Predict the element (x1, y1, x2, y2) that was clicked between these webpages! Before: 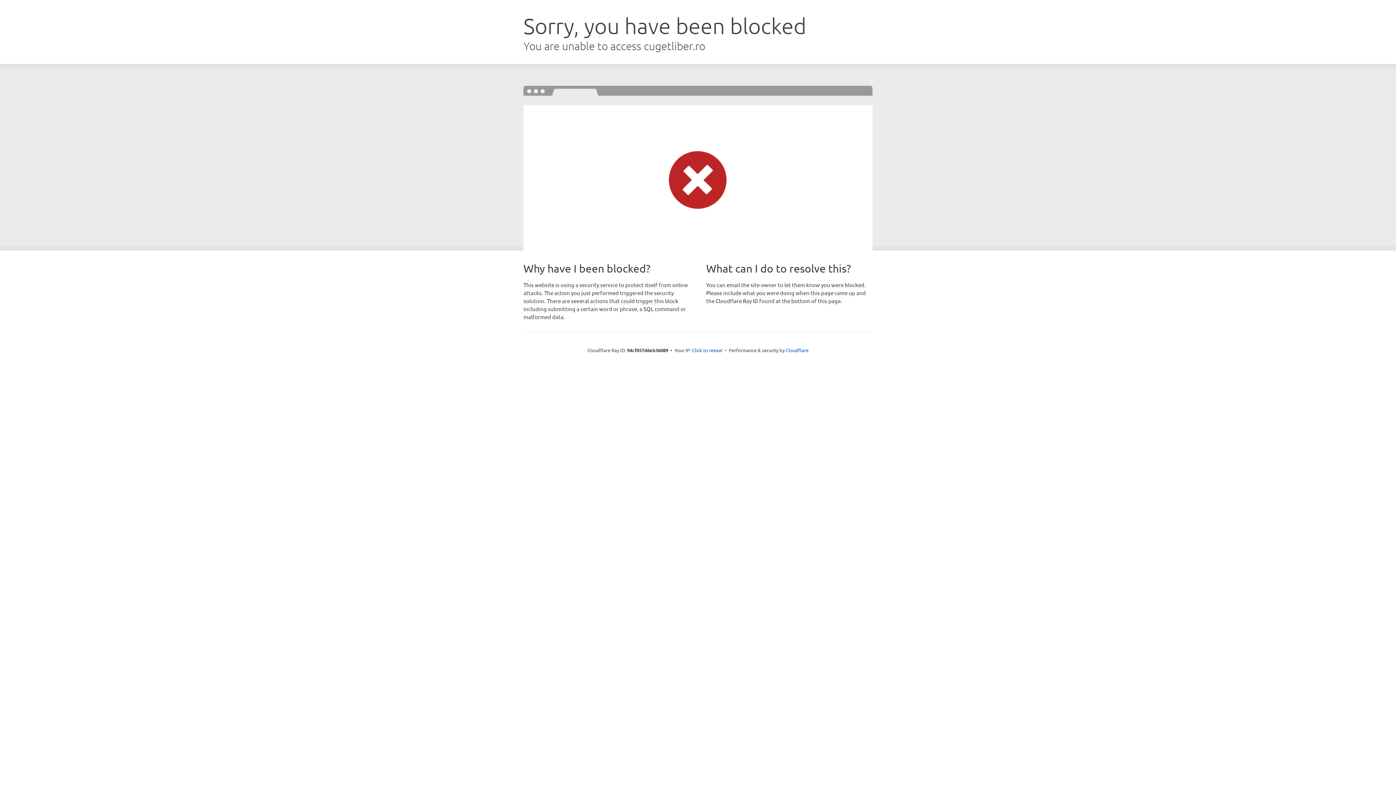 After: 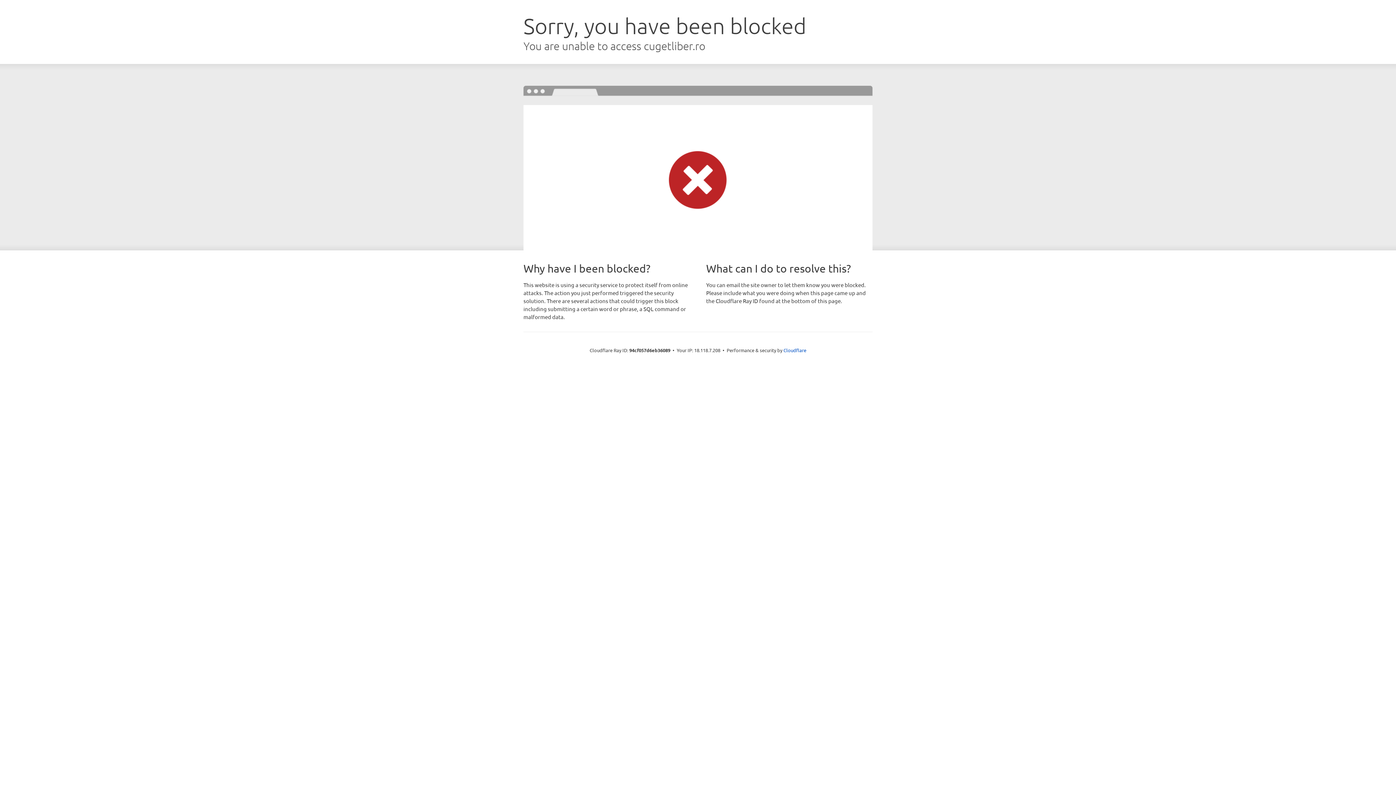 Action: bbox: (692, 346, 722, 353) label: Click to reveal